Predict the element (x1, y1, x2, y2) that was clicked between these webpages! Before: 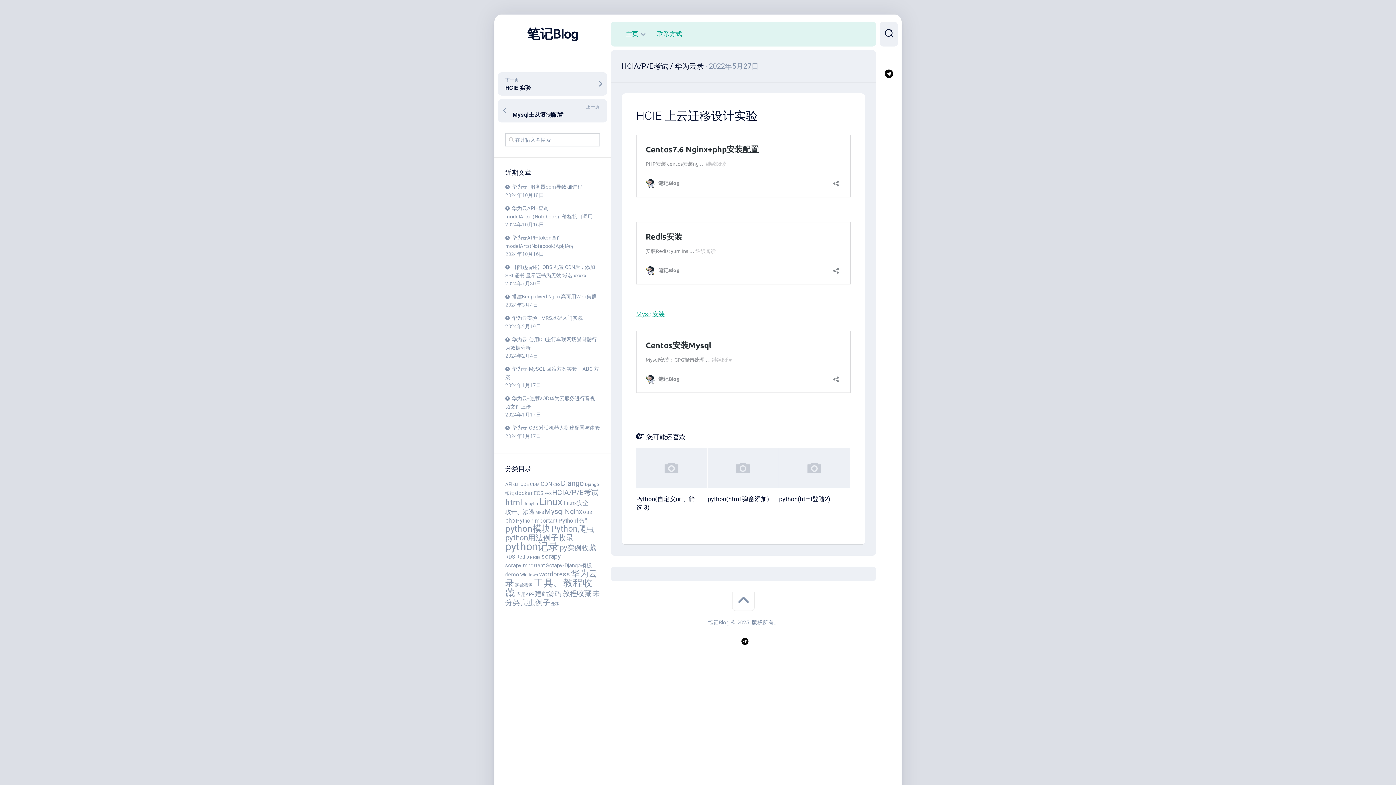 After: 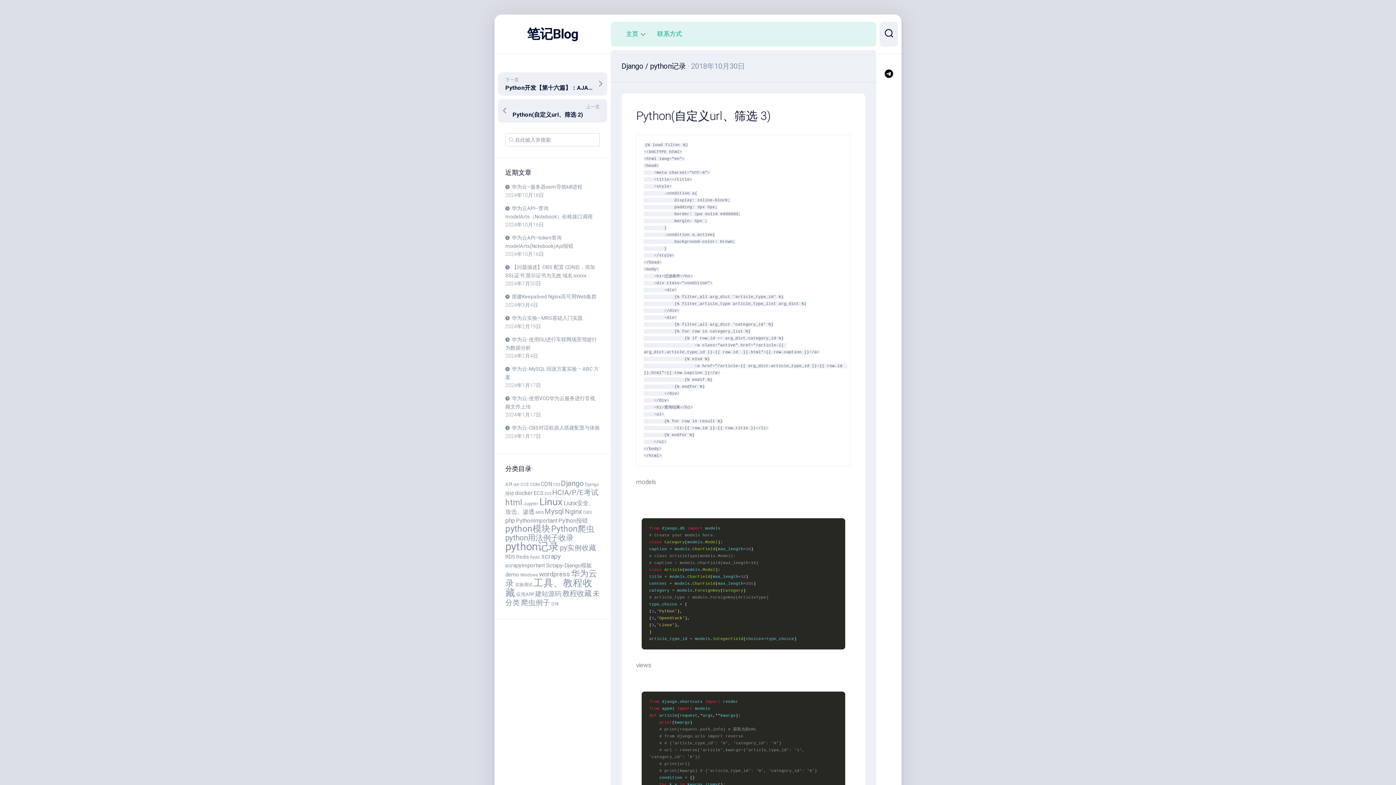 Action: bbox: (636, 448, 707, 488)